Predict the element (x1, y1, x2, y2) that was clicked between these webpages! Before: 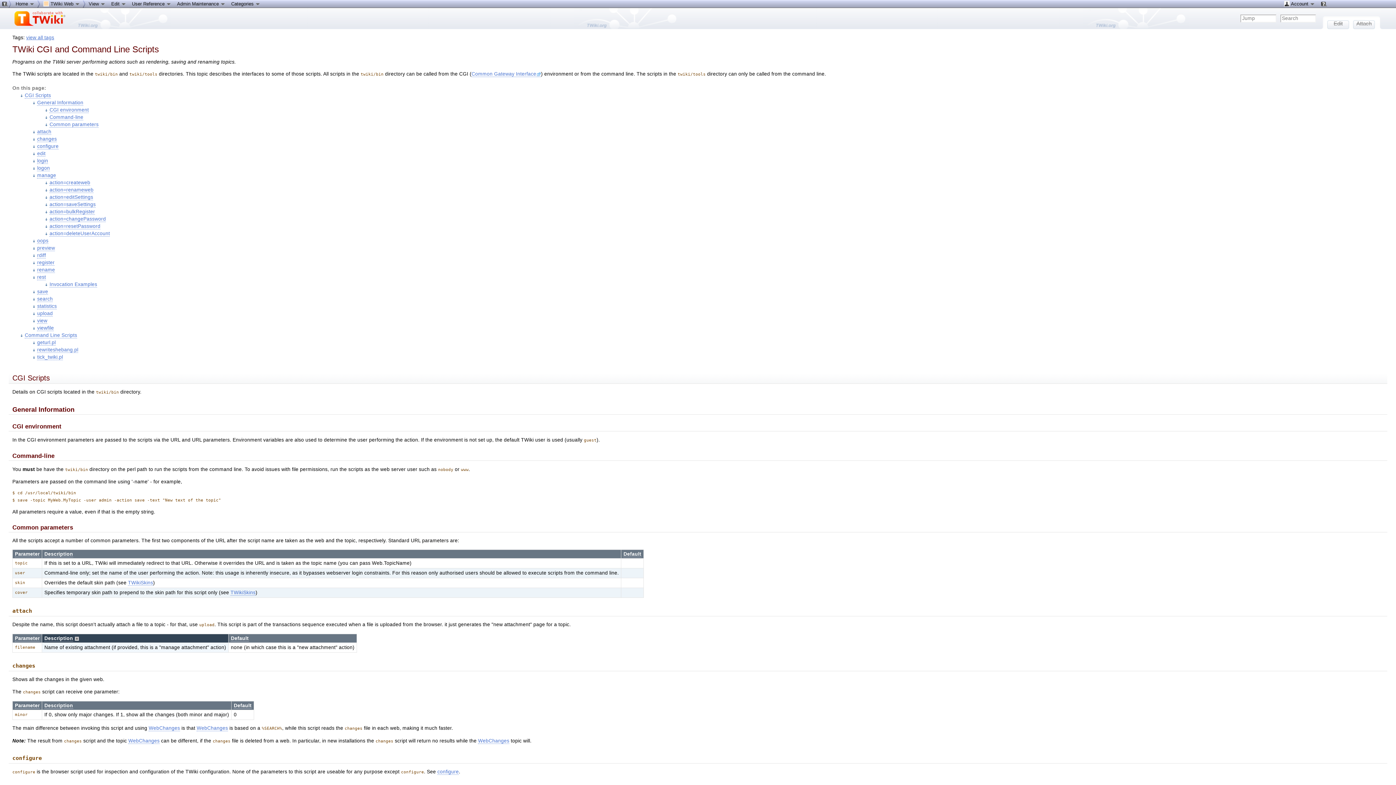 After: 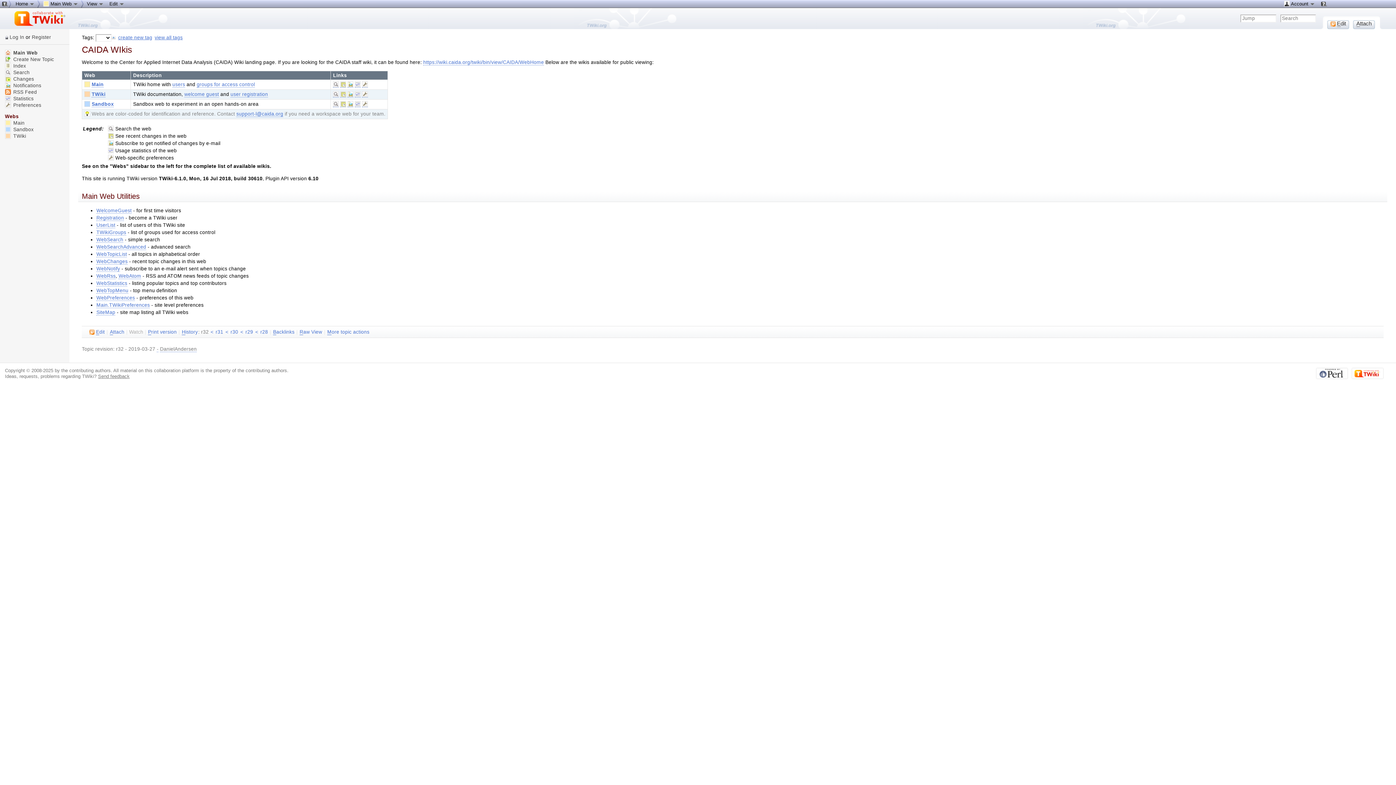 Action: bbox: (14, 20, 65, 25)